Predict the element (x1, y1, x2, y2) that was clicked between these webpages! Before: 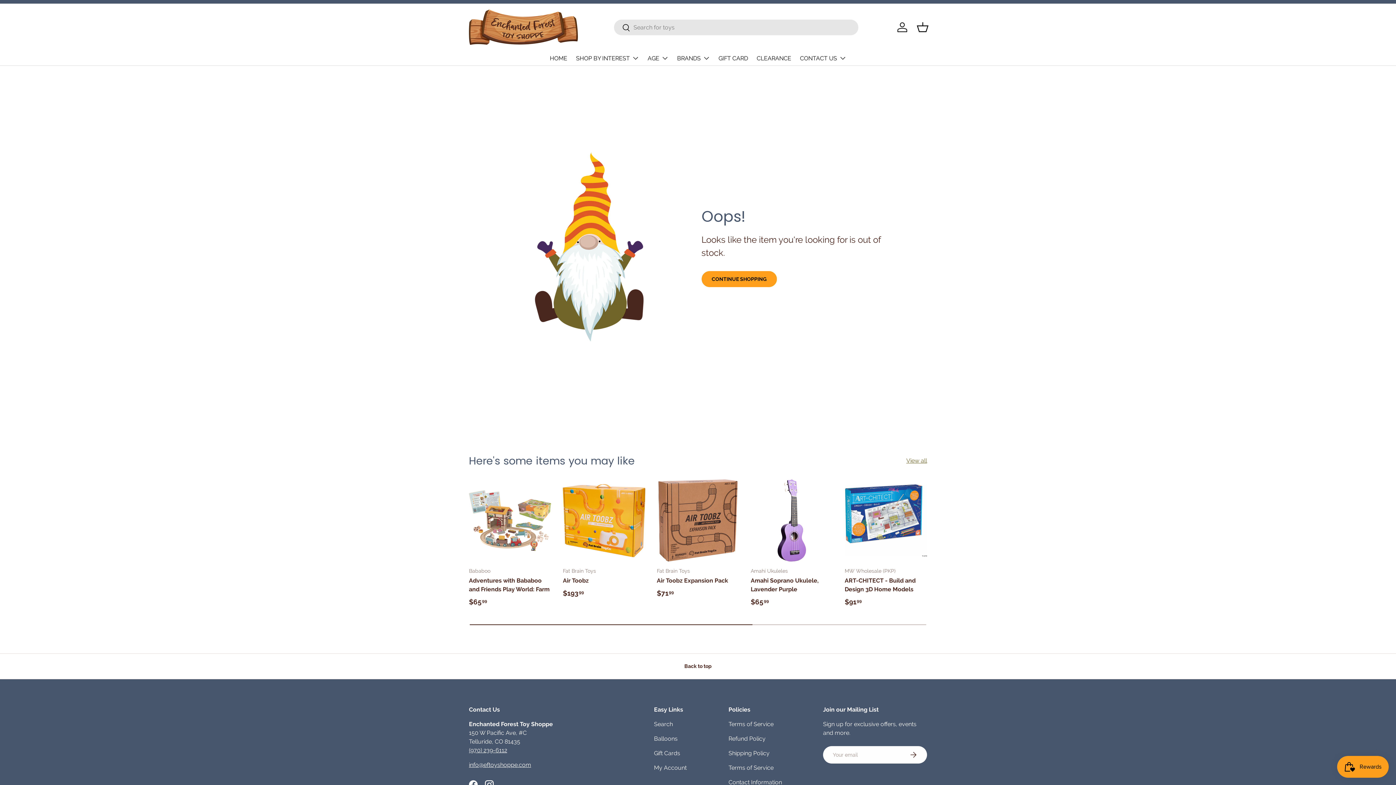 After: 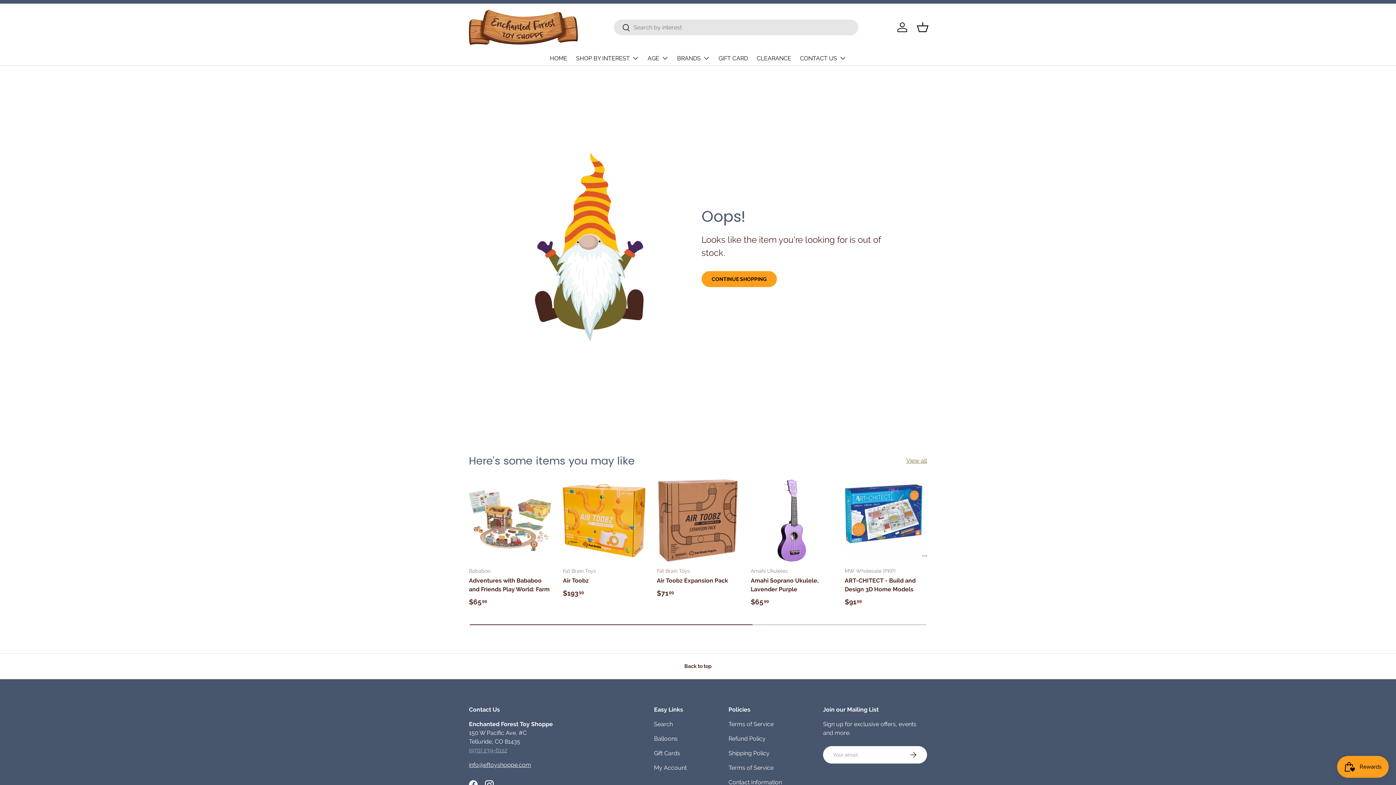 Action: bbox: (469, 747, 507, 754) label: (970) 239-6112